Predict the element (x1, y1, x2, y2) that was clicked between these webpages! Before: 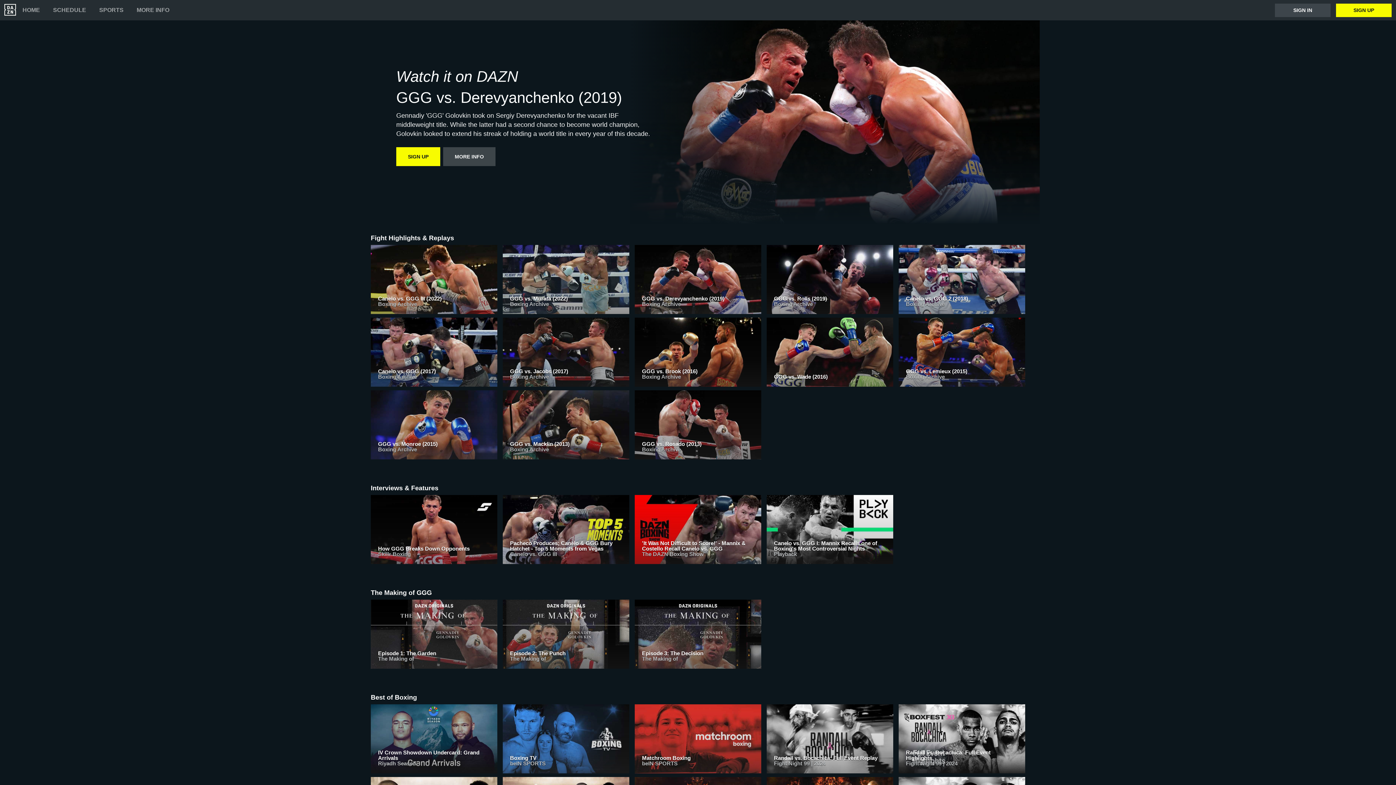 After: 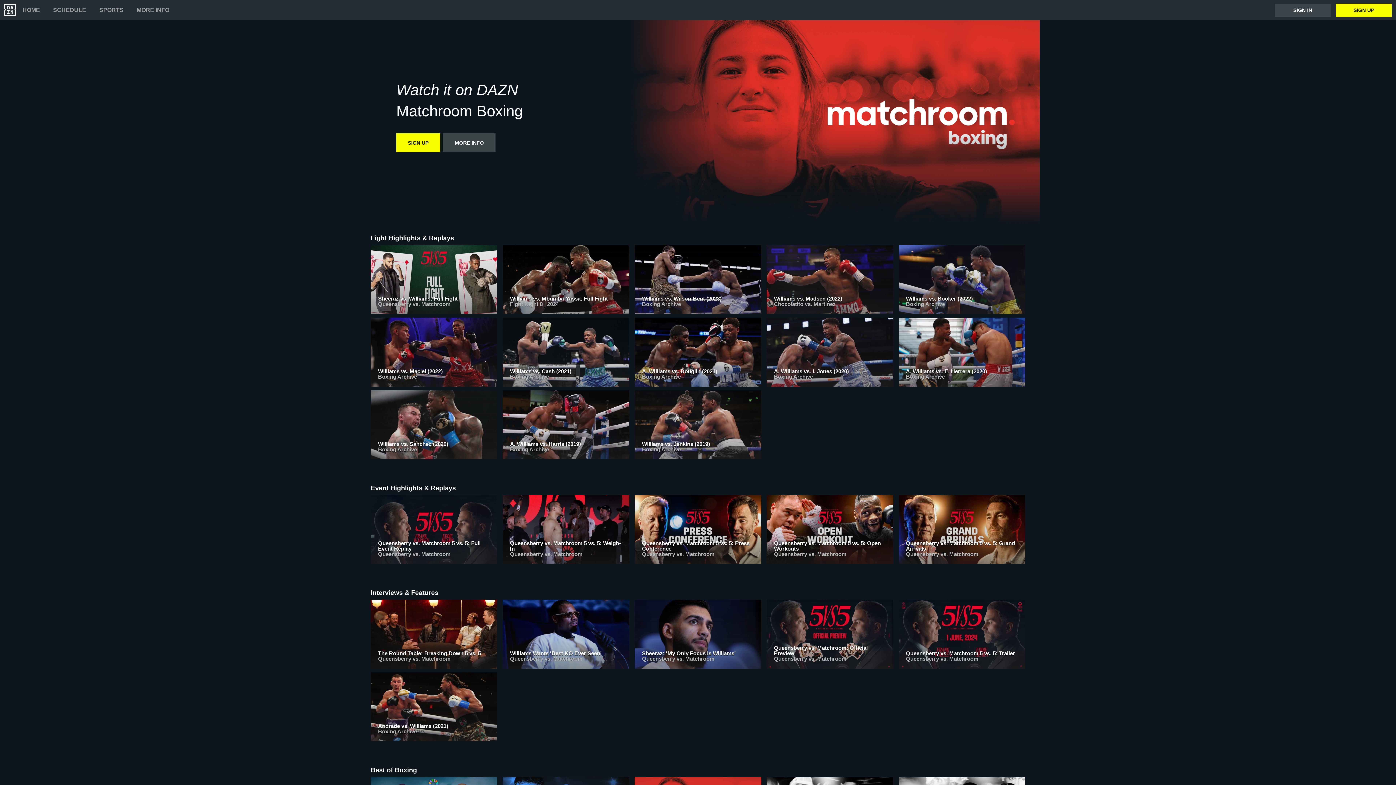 Action: bbox: (634, 704, 761, 777) label: Matchroom Boxing
beIN SPORTS